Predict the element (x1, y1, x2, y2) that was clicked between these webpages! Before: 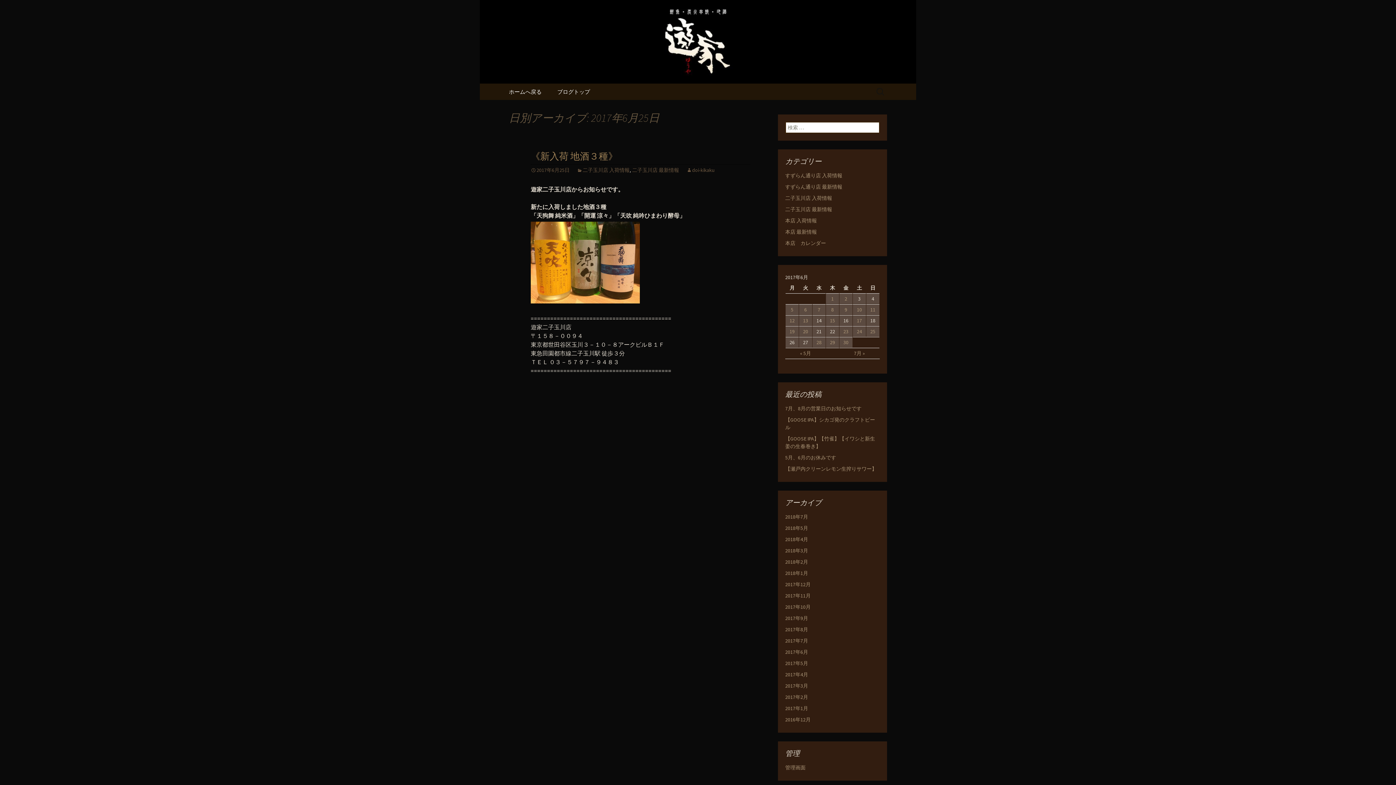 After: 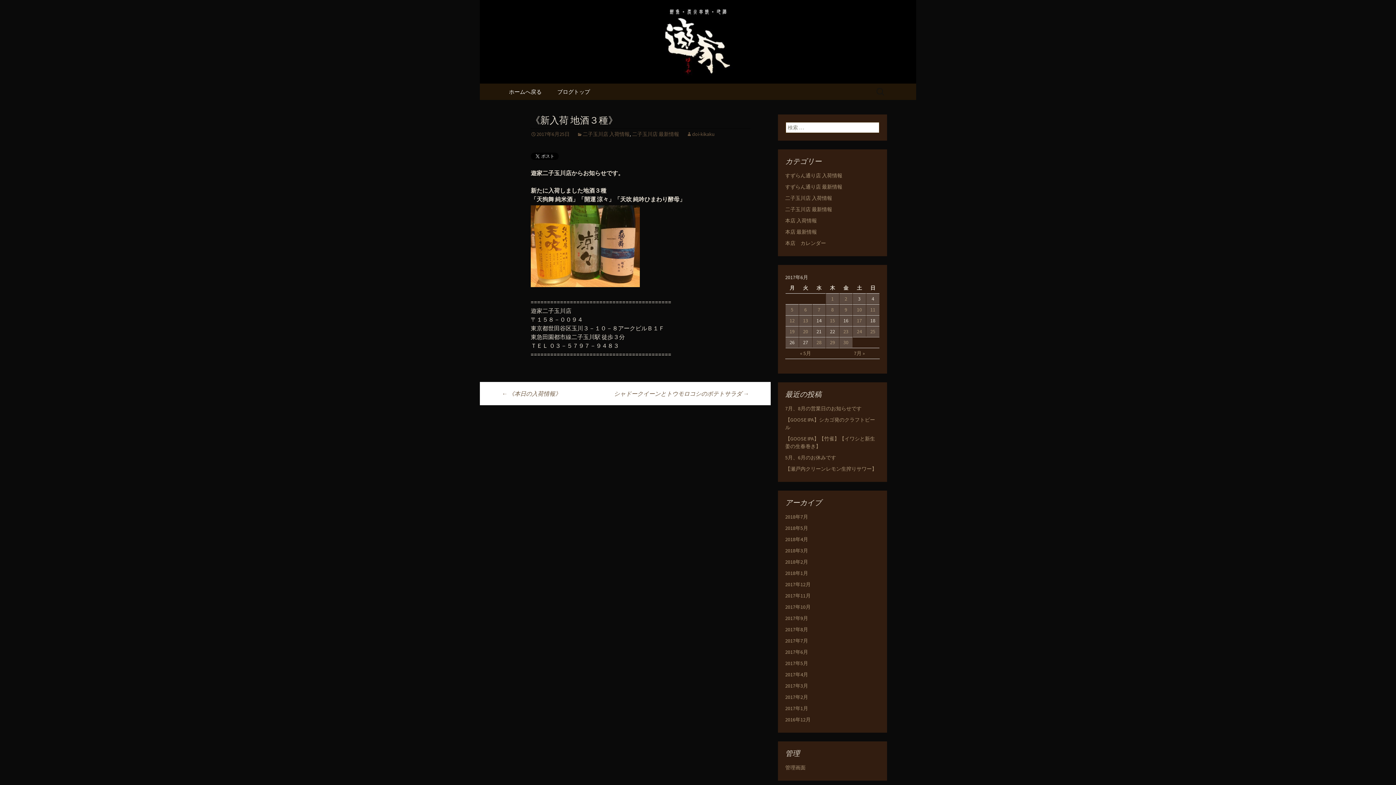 Action: label: 2017年6月25日 bbox: (530, 166, 569, 173)